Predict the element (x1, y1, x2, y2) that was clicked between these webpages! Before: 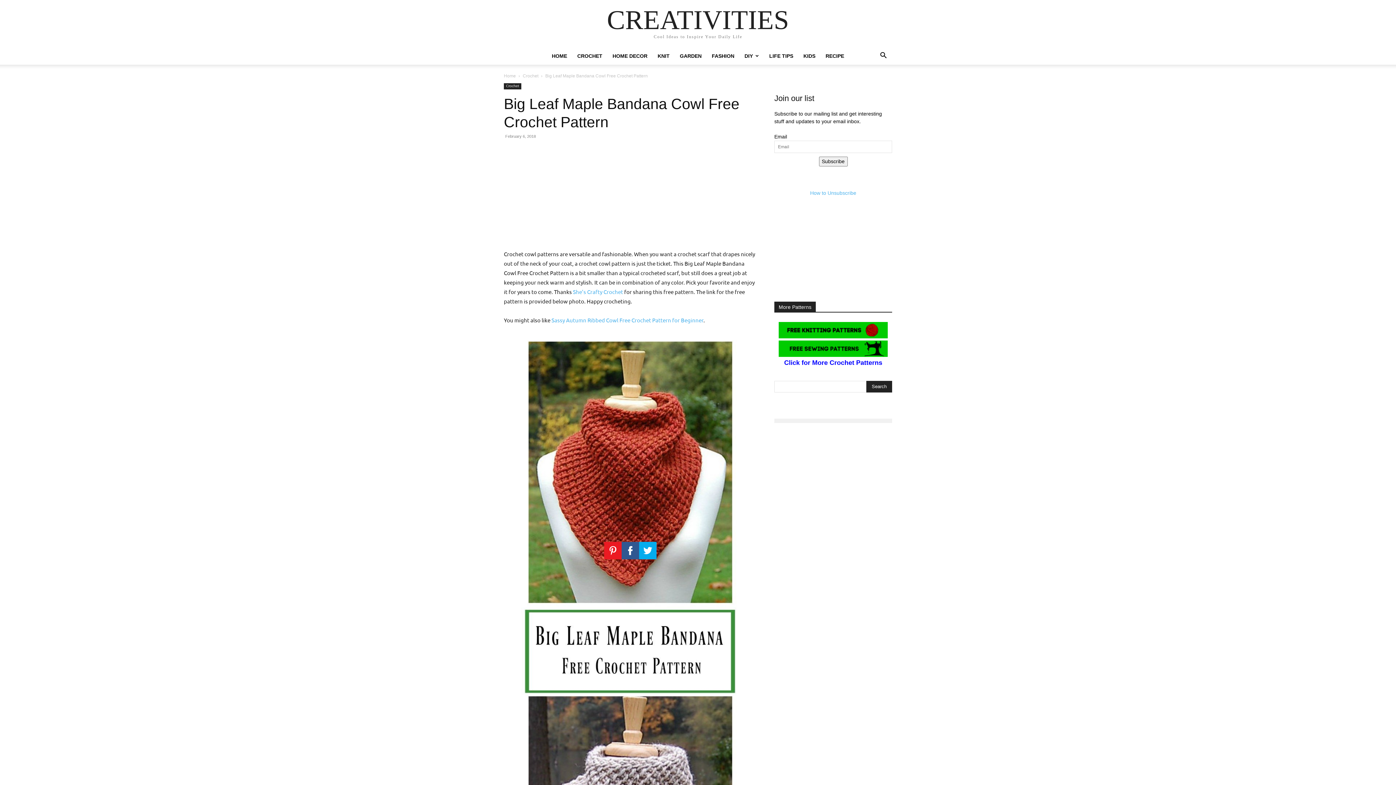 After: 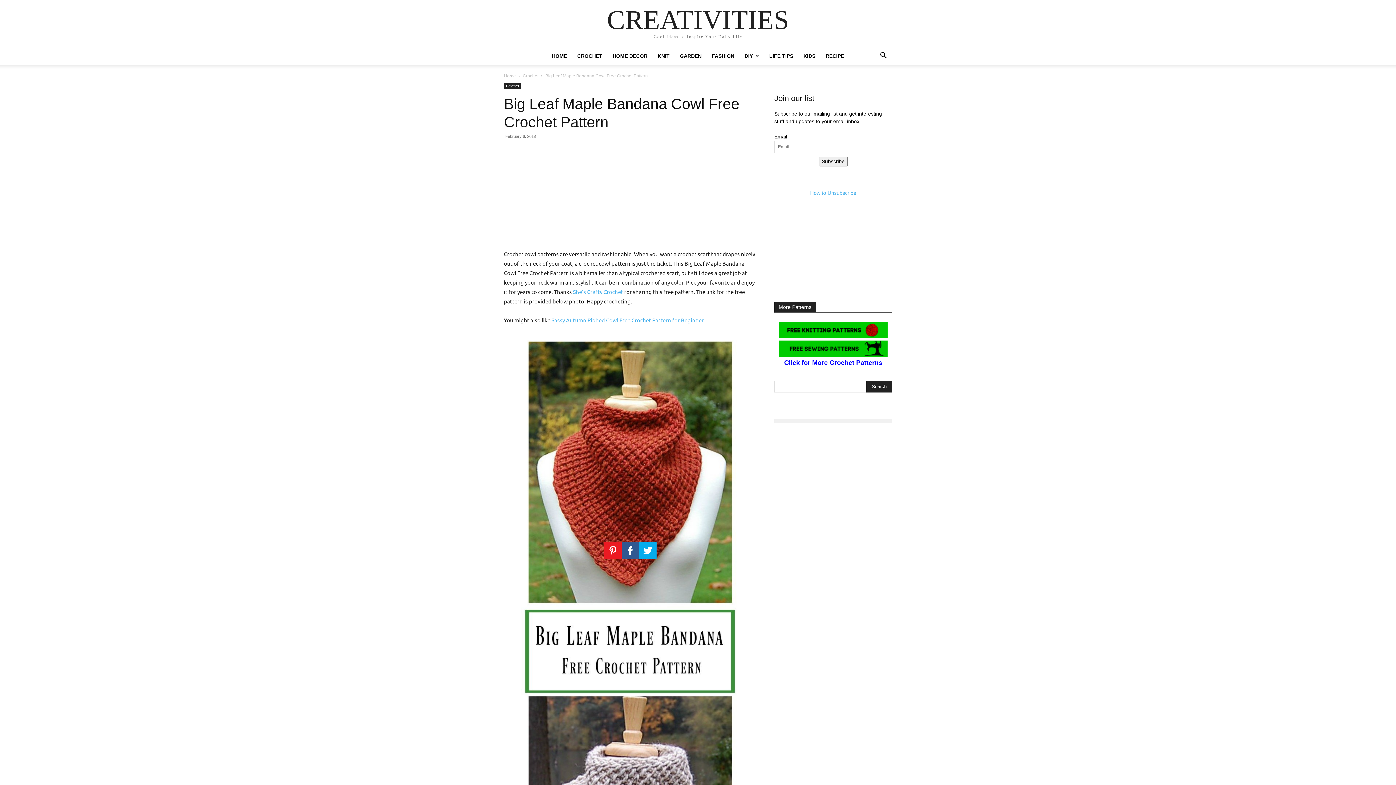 Action: bbox: (778, 333, 888, 339)